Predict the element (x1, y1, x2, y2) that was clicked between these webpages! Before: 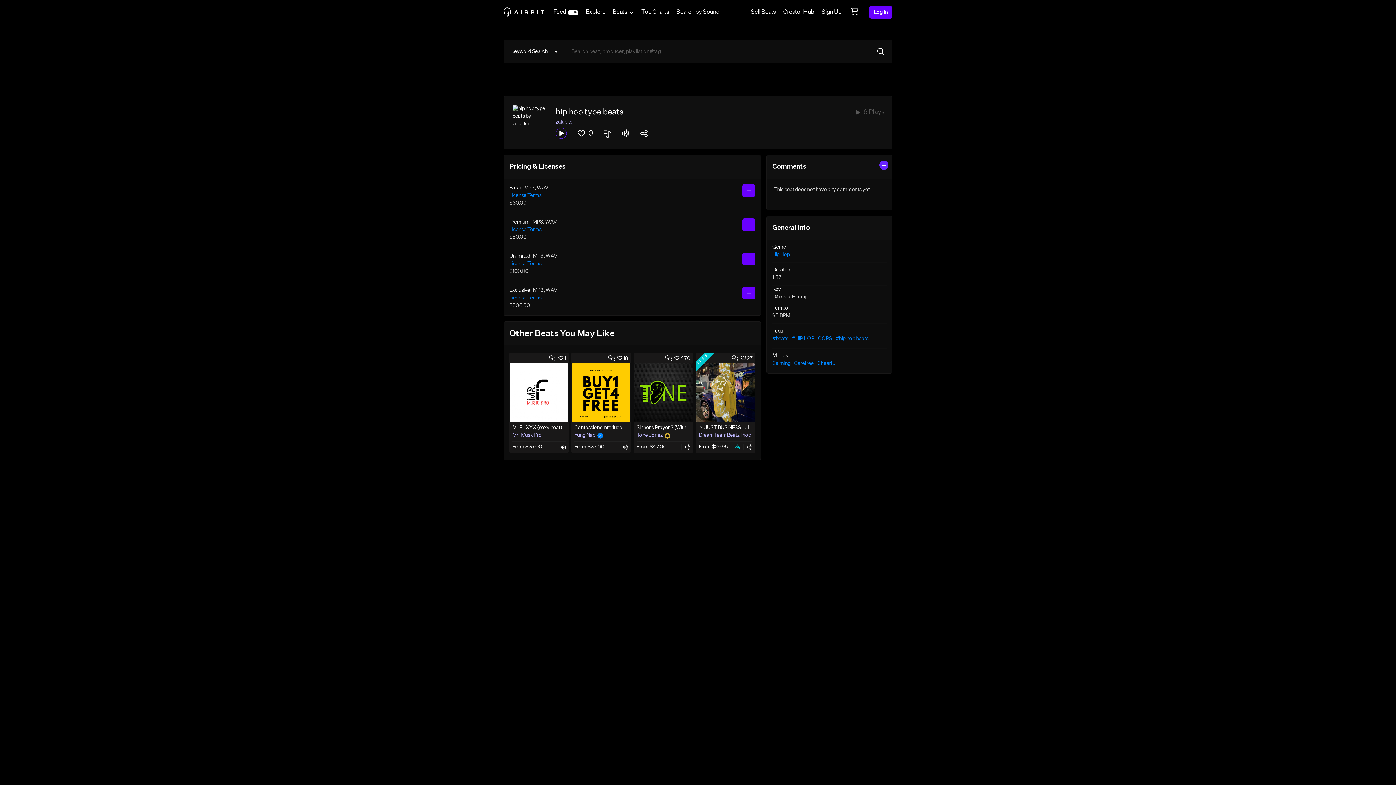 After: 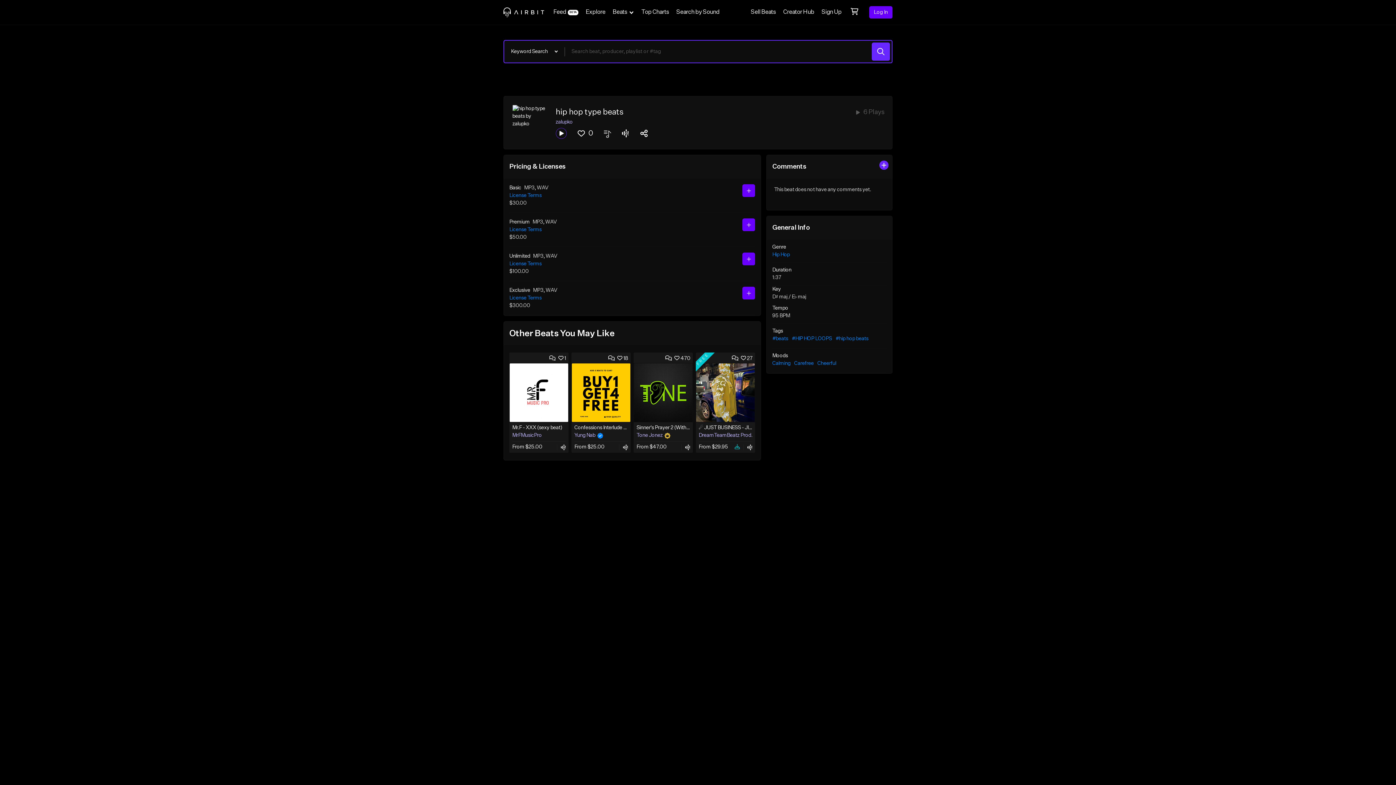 Action: bbox: (872, 42, 890, 60)